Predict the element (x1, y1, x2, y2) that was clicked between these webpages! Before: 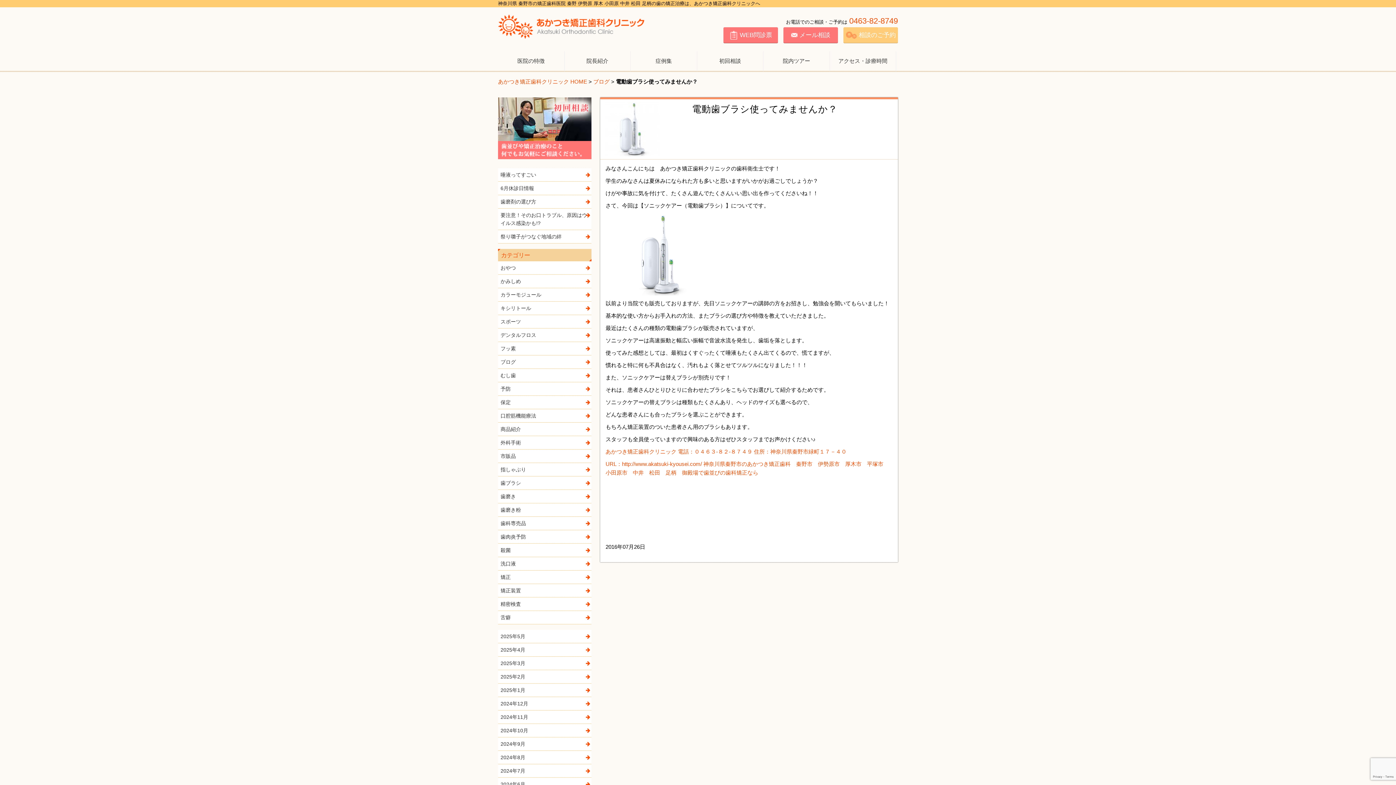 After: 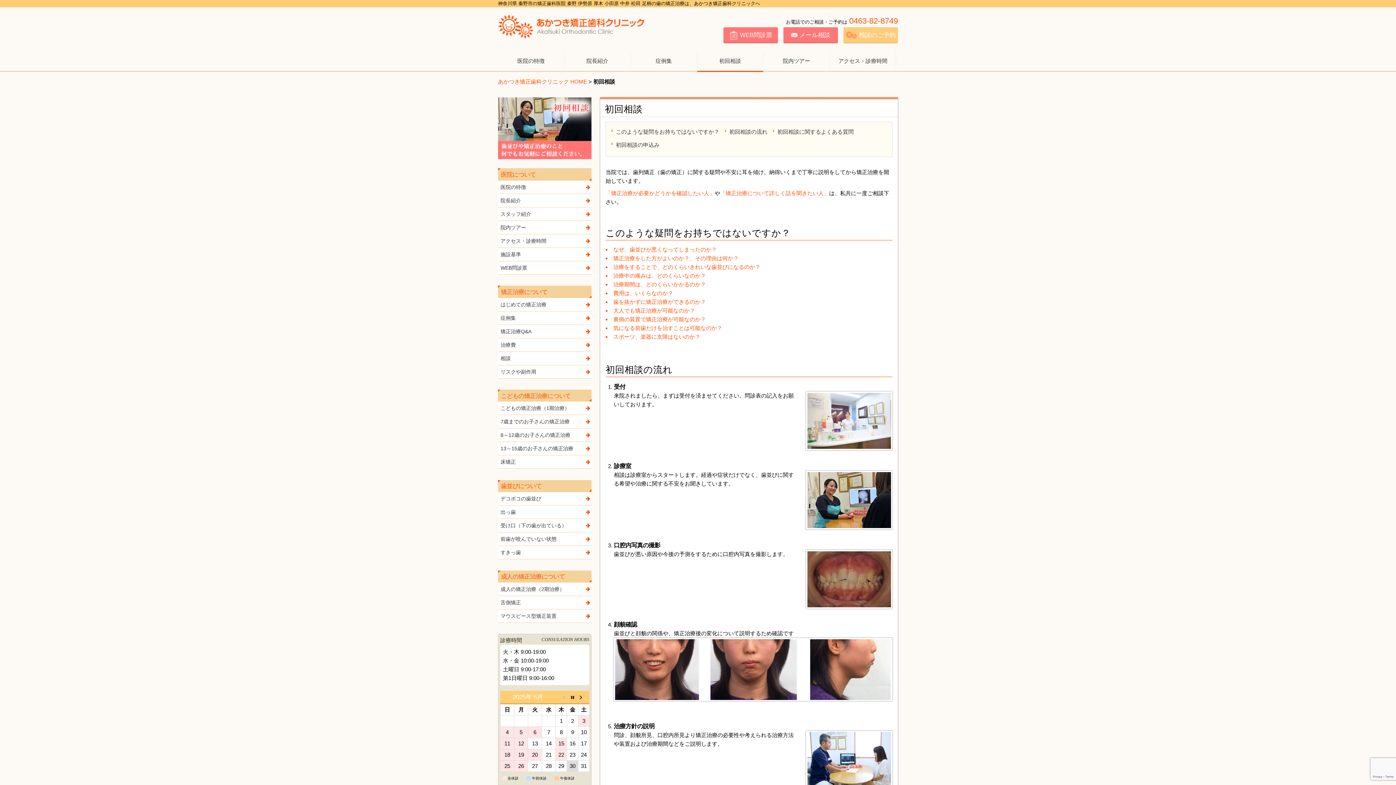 Action: label: 初回相談 bbox: (697, 51, 763, 72)